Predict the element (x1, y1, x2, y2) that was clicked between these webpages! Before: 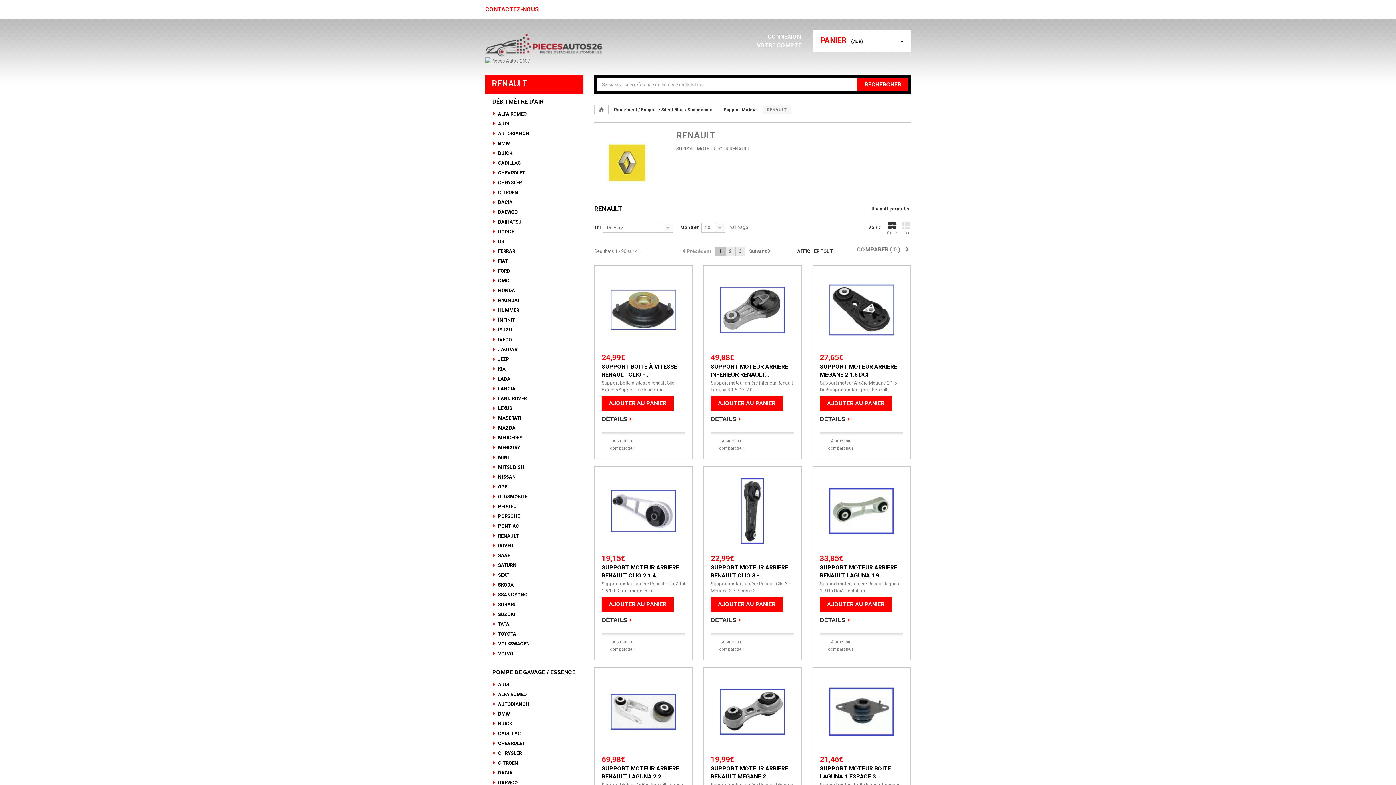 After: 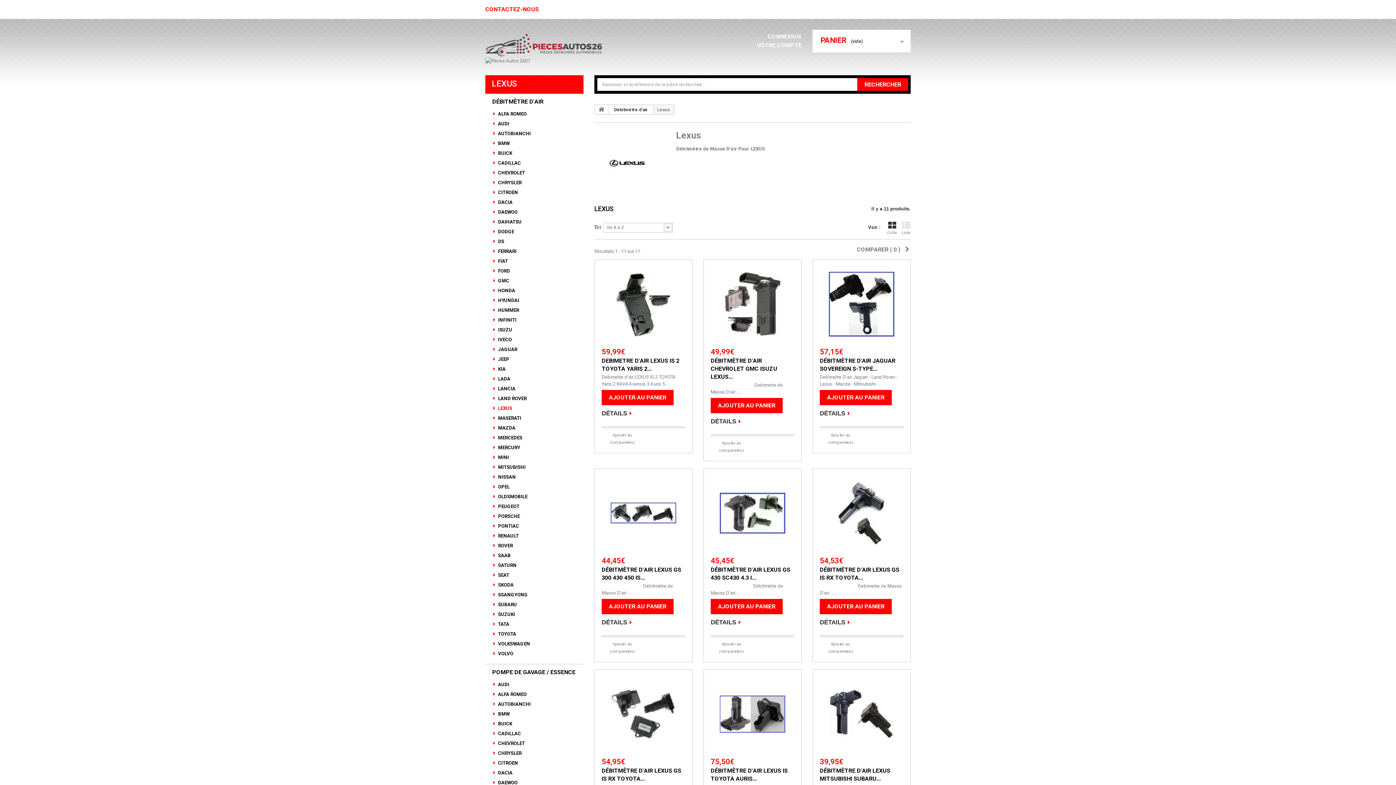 Action: label:  LEXUS bbox: (493, 405, 512, 412)